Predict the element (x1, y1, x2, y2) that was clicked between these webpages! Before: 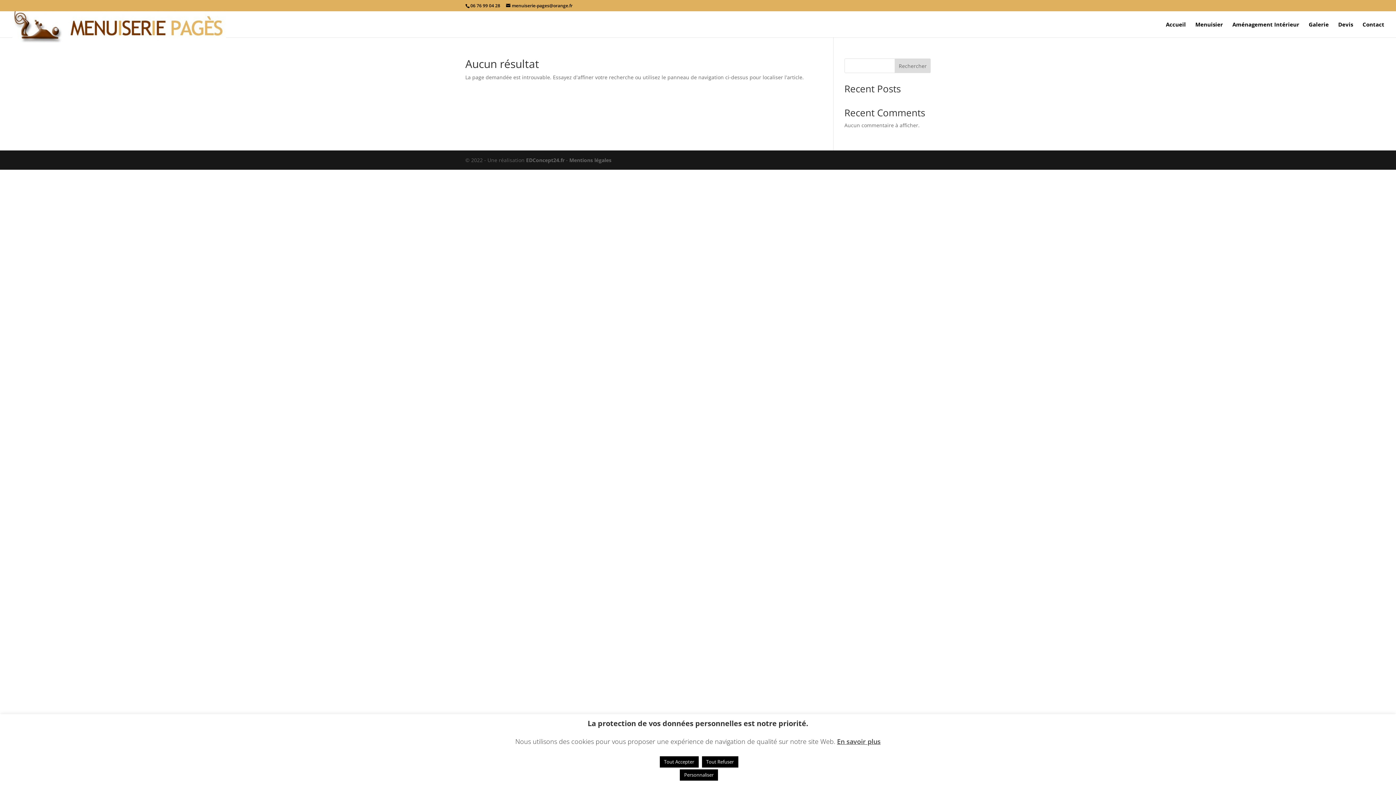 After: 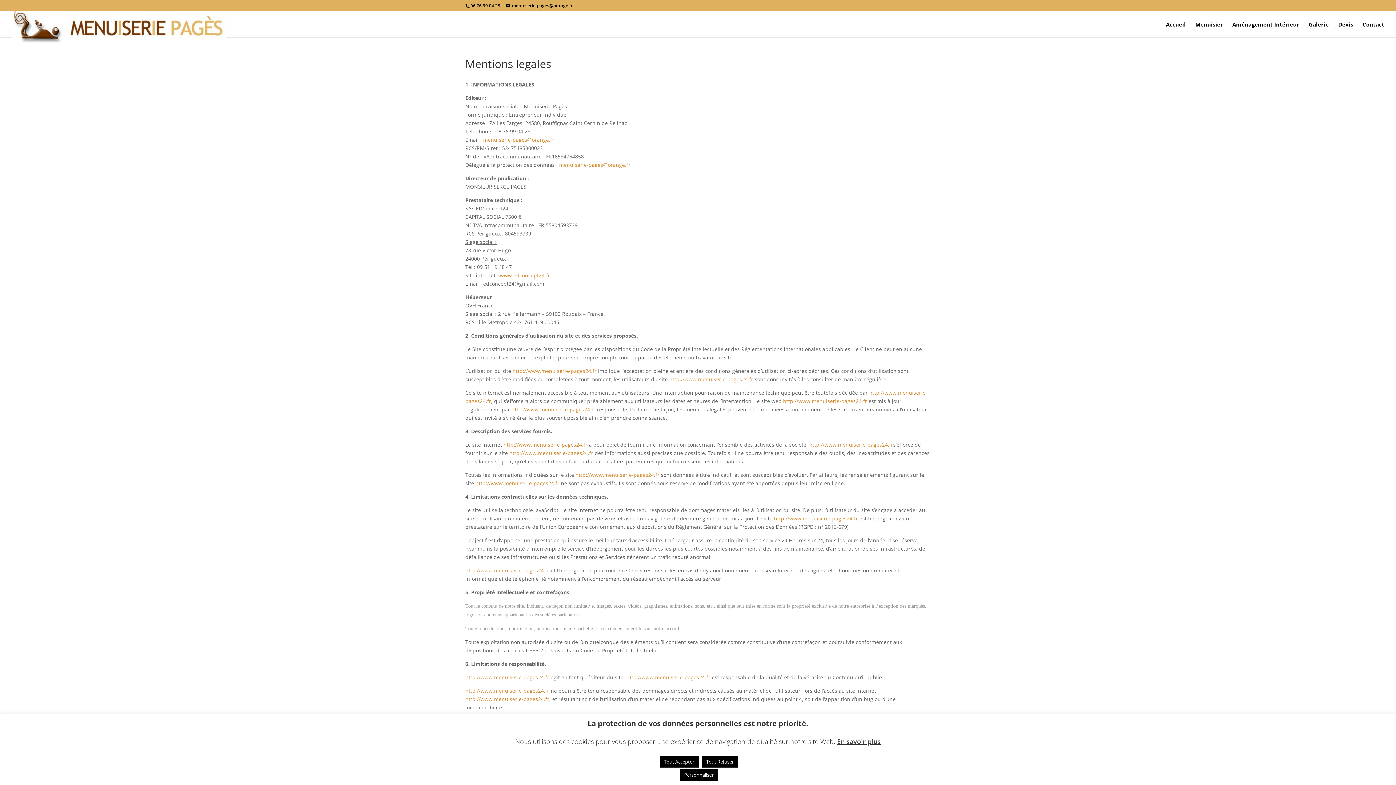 Action: bbox: (569, 156, 611, 163) label: Mentions légales